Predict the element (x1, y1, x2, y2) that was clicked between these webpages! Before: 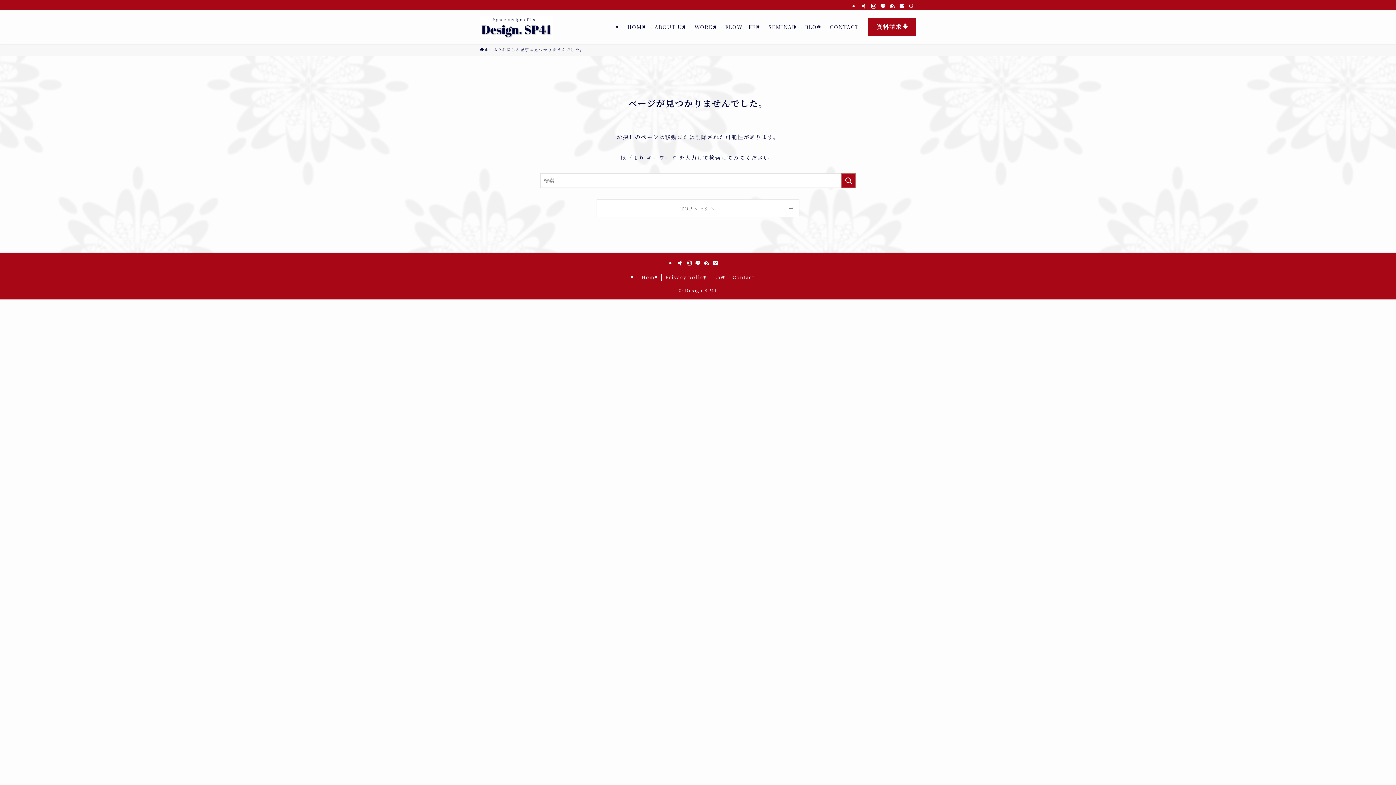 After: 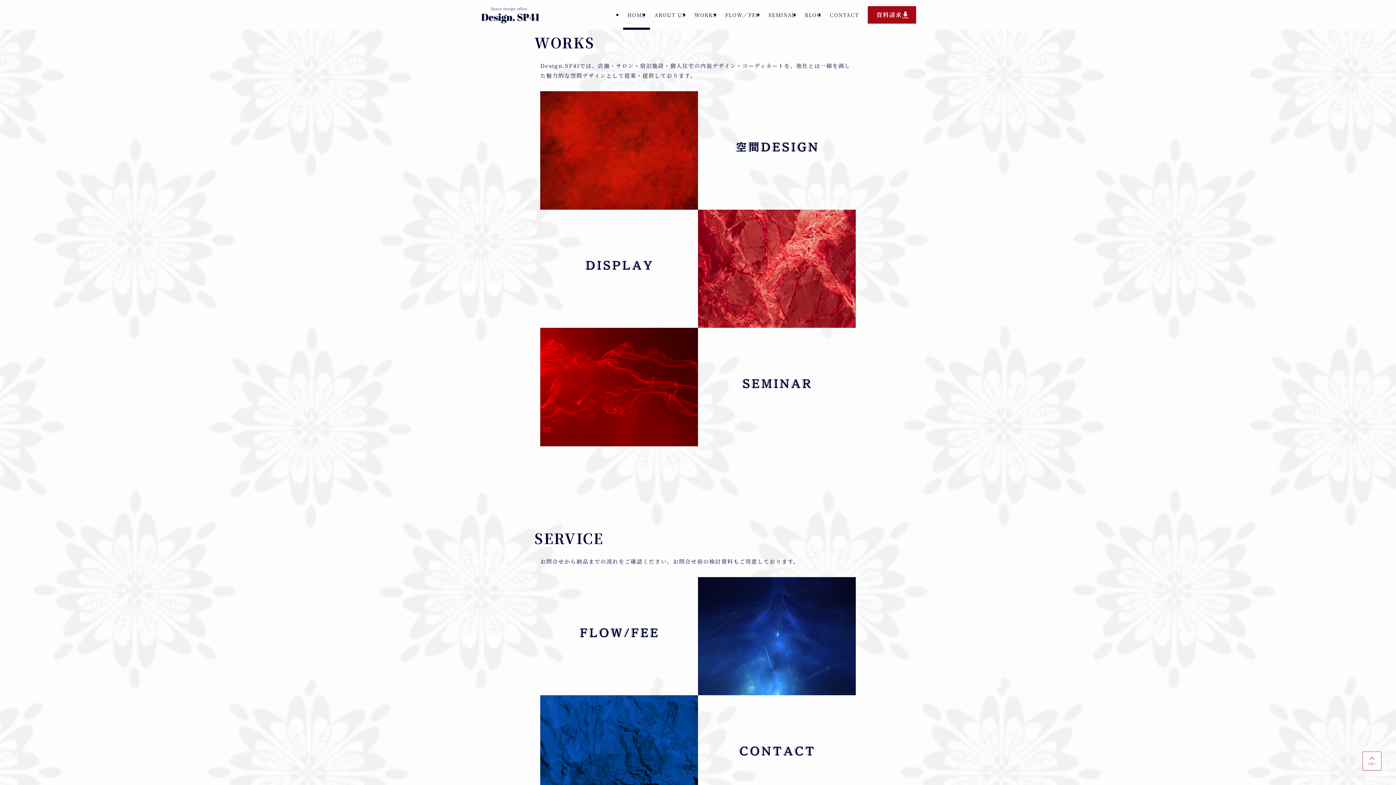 Action: label: WORKS bbox: (690, 10, 721, 43)